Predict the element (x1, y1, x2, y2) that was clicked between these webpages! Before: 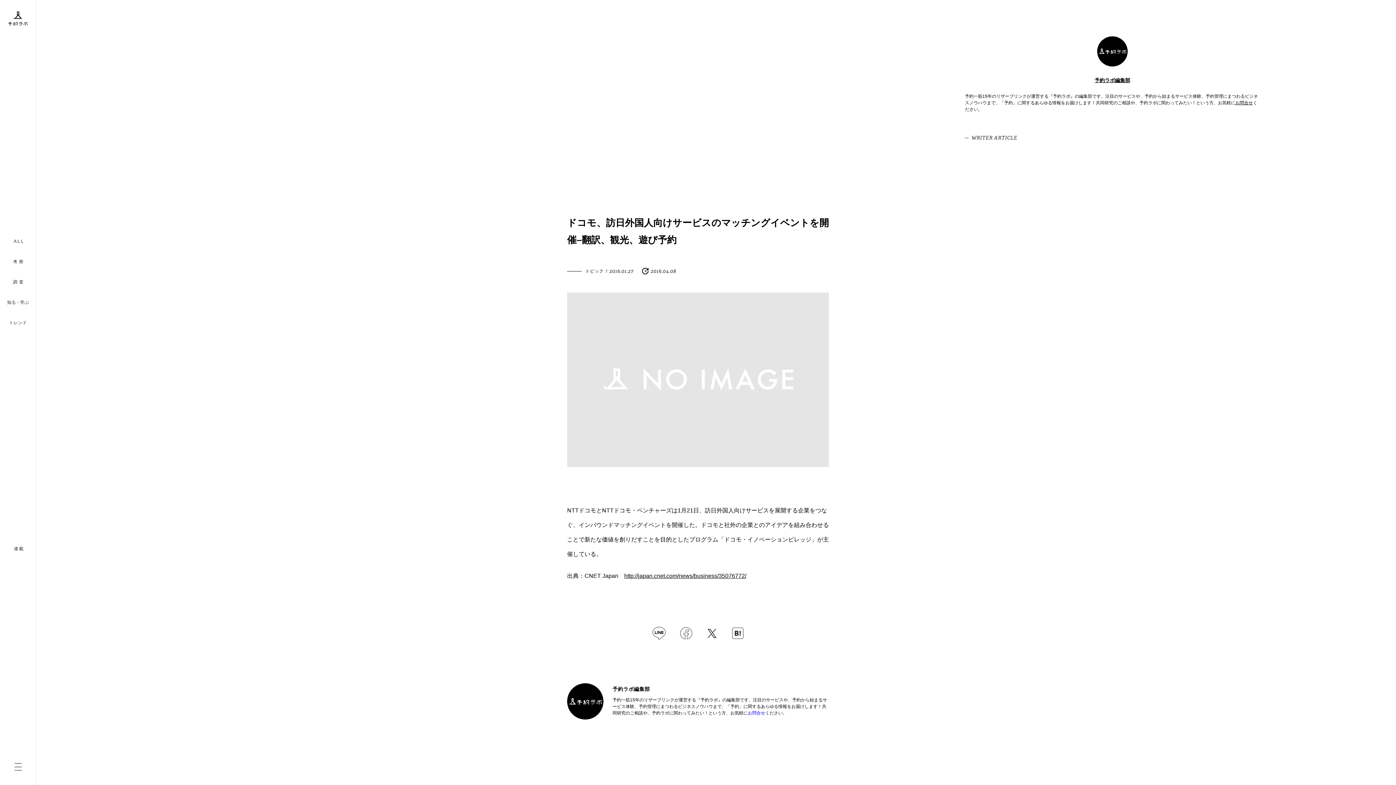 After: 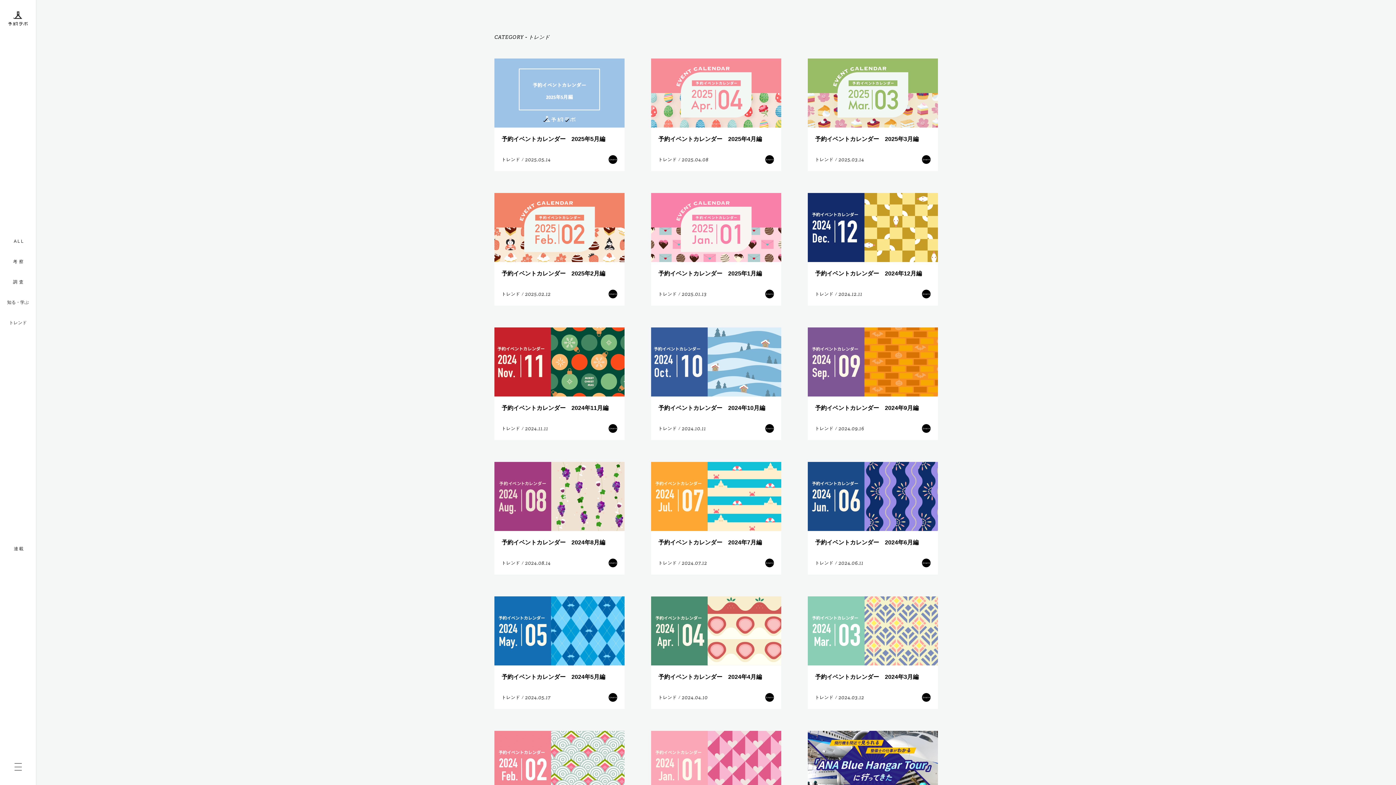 Action: label: トレンド bbox: (7, 314, 28, 331)